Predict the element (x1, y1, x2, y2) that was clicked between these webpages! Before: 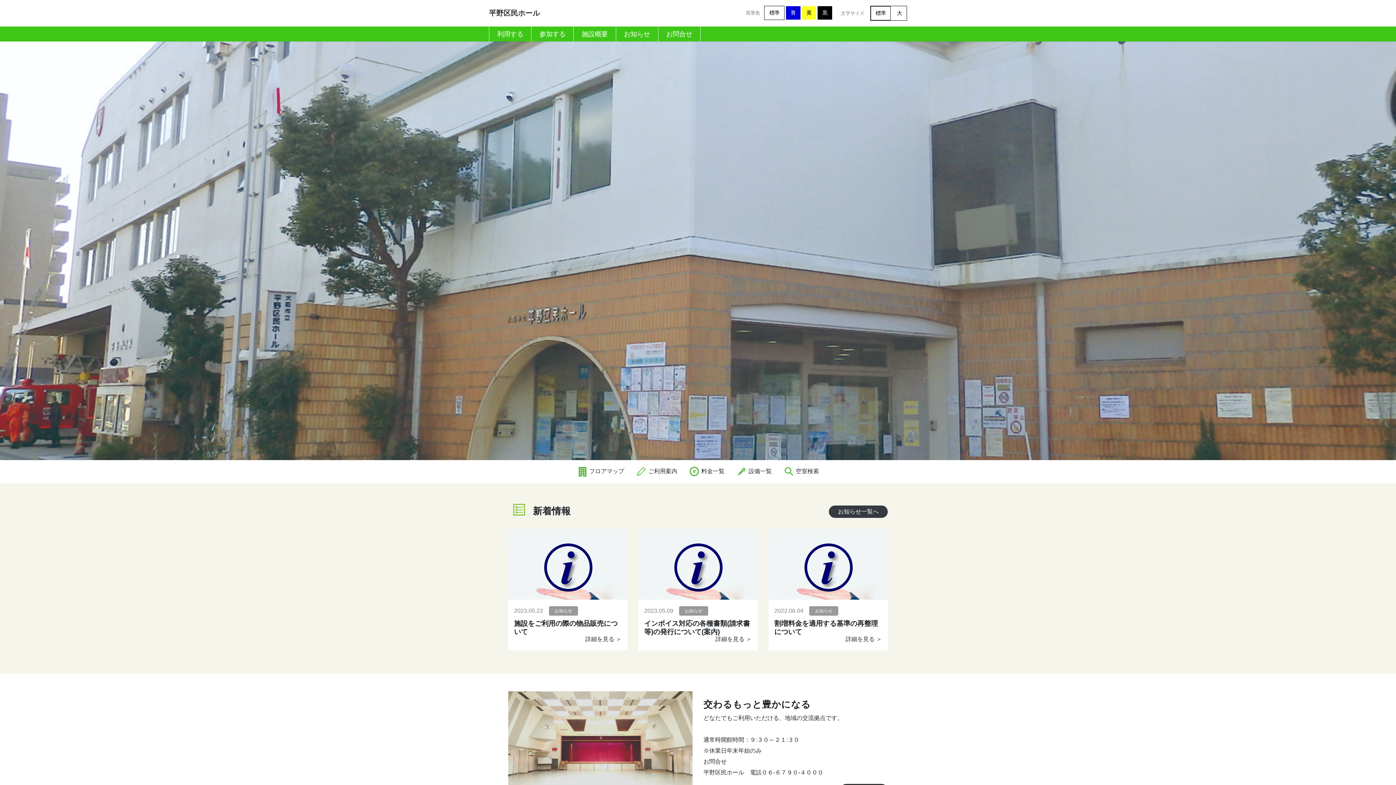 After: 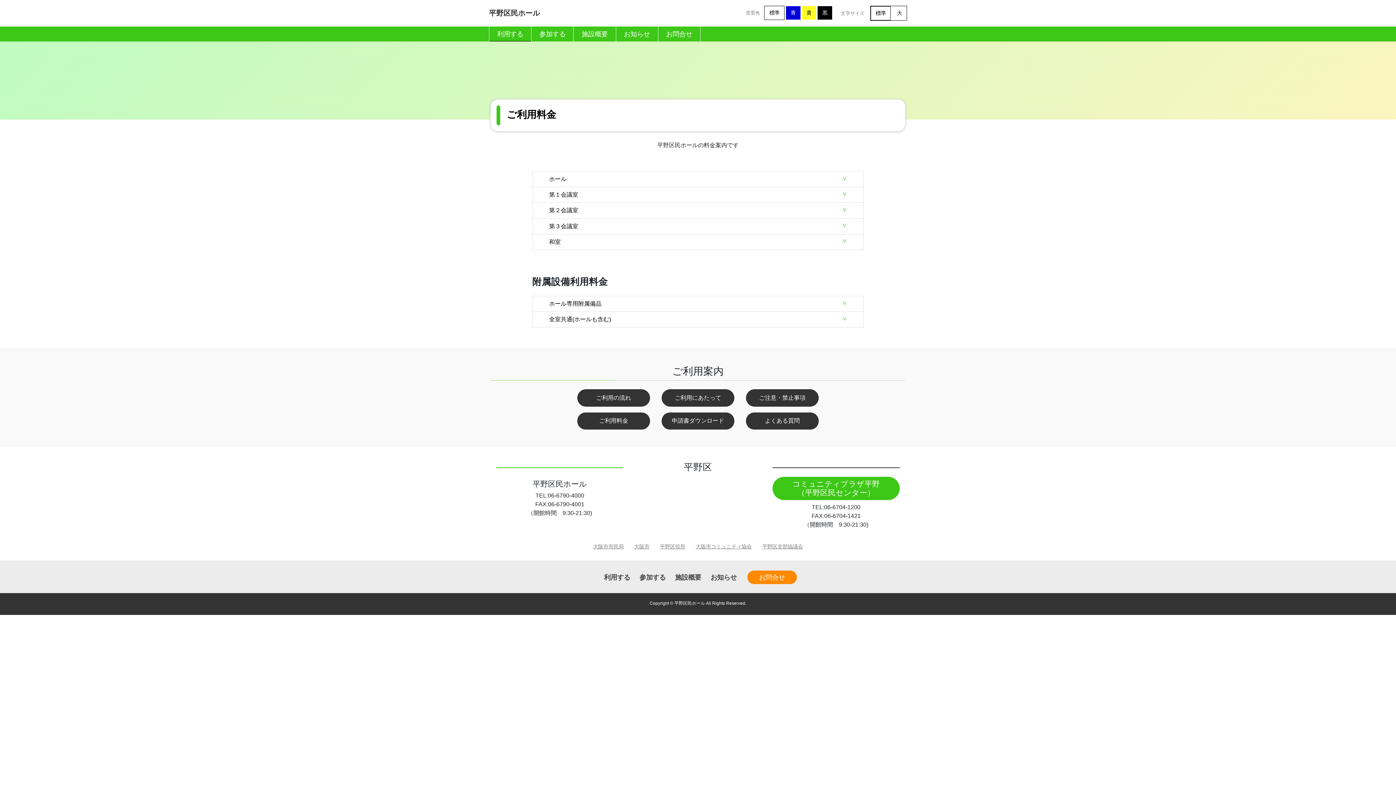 Action: label:  料金一覧 bbox: (689, 468, 724, 474)